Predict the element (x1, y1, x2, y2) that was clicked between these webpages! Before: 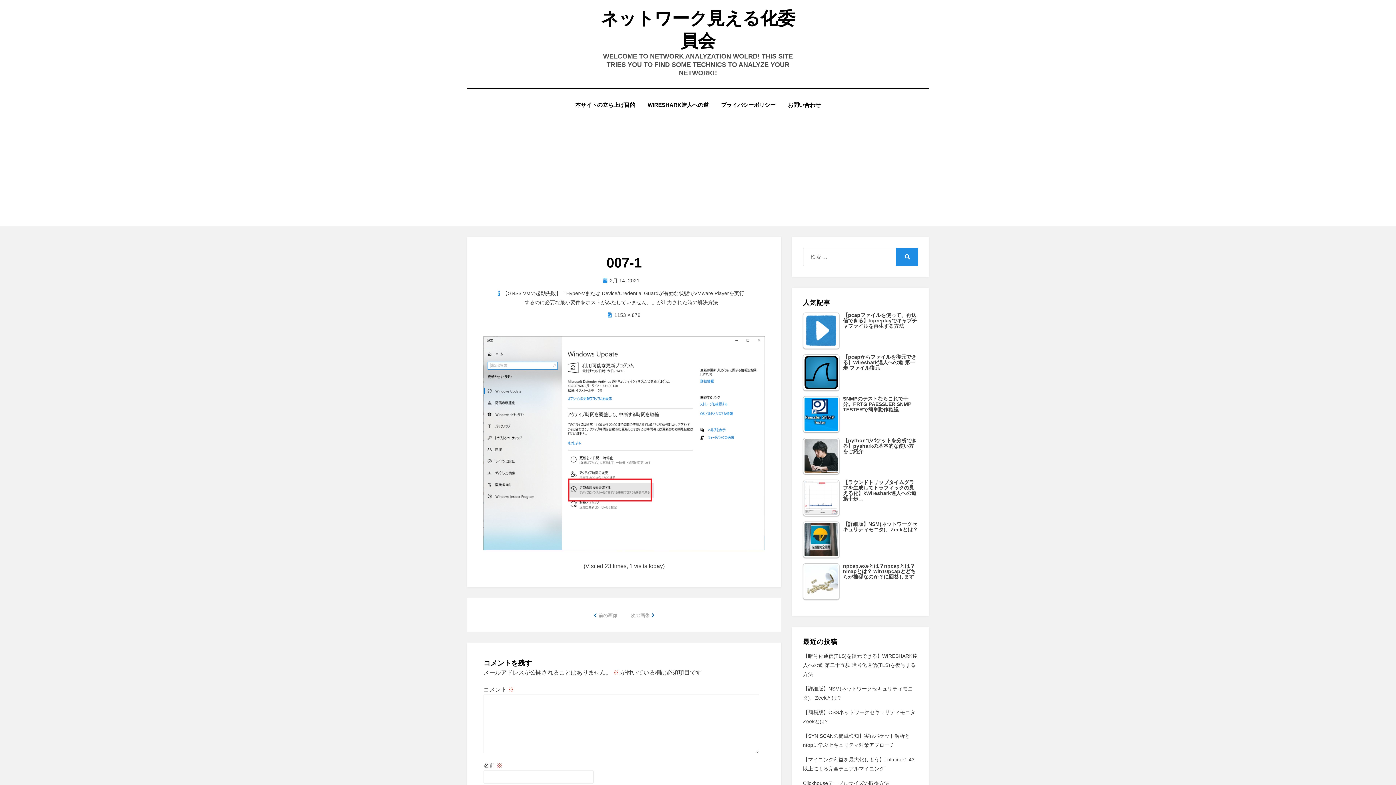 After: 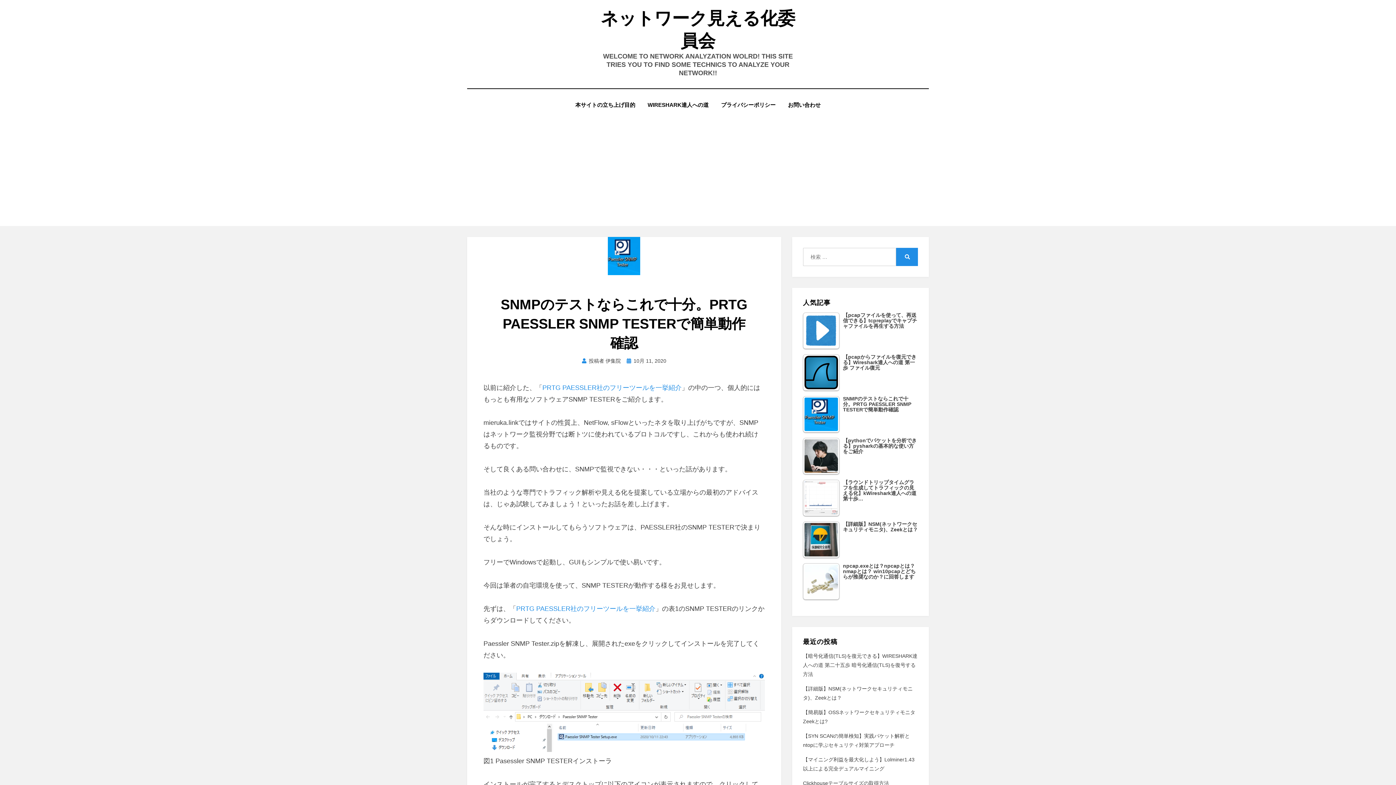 Action: bbox: (803, 396, 918, 414) label: SNMPのテストならこれで十分。PRTG PAESSLER SNMP TESTERで簡単動作確認